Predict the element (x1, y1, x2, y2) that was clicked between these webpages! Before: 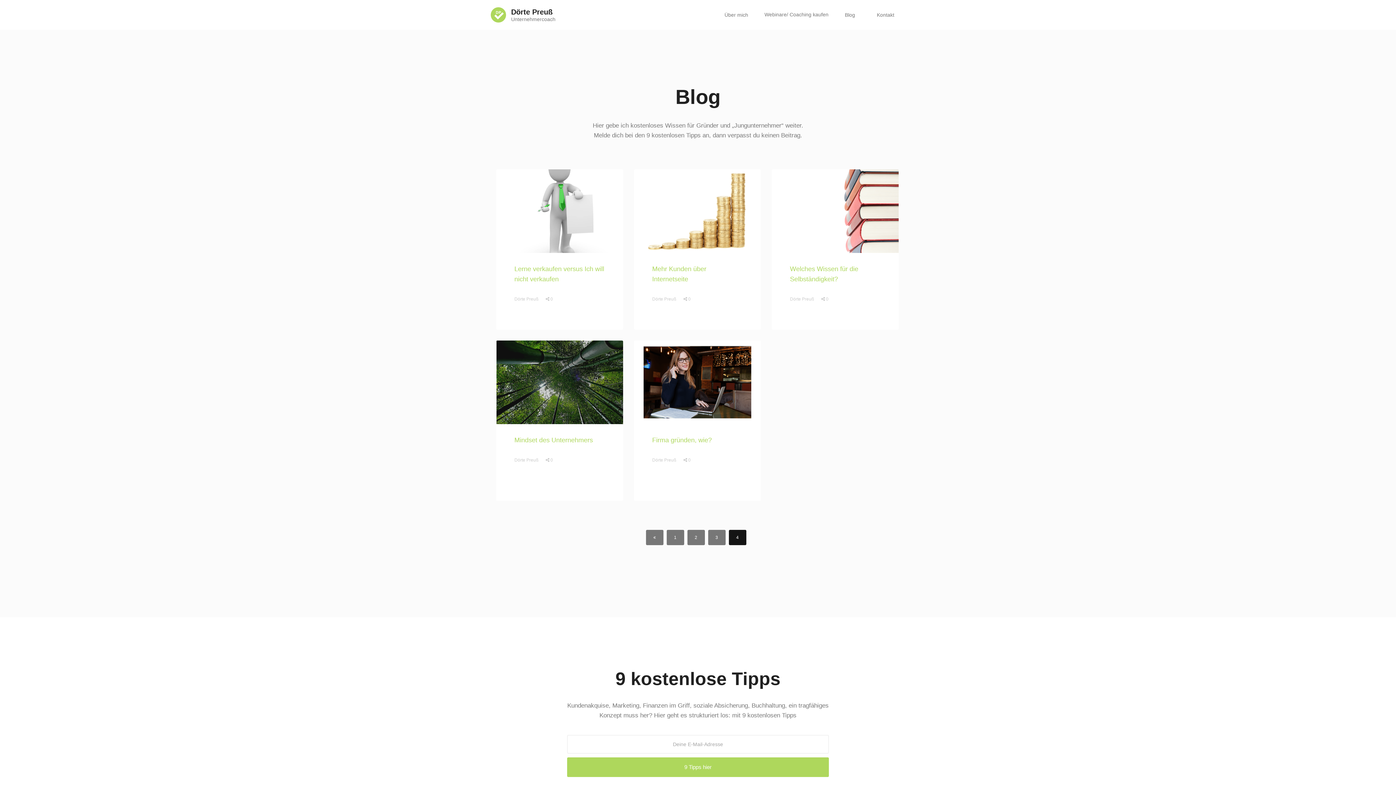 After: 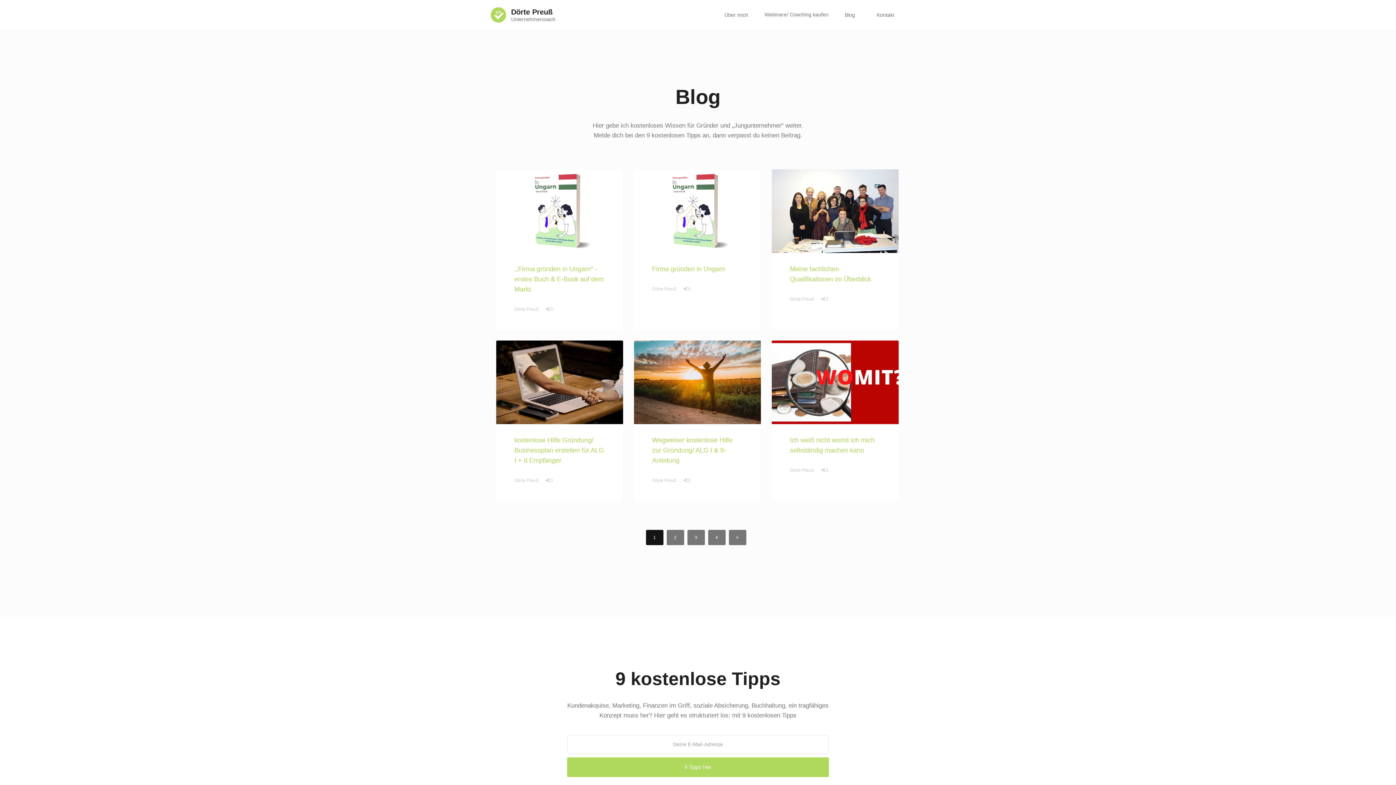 Action: bbox: (834, 5, 866, 24) label: Blog